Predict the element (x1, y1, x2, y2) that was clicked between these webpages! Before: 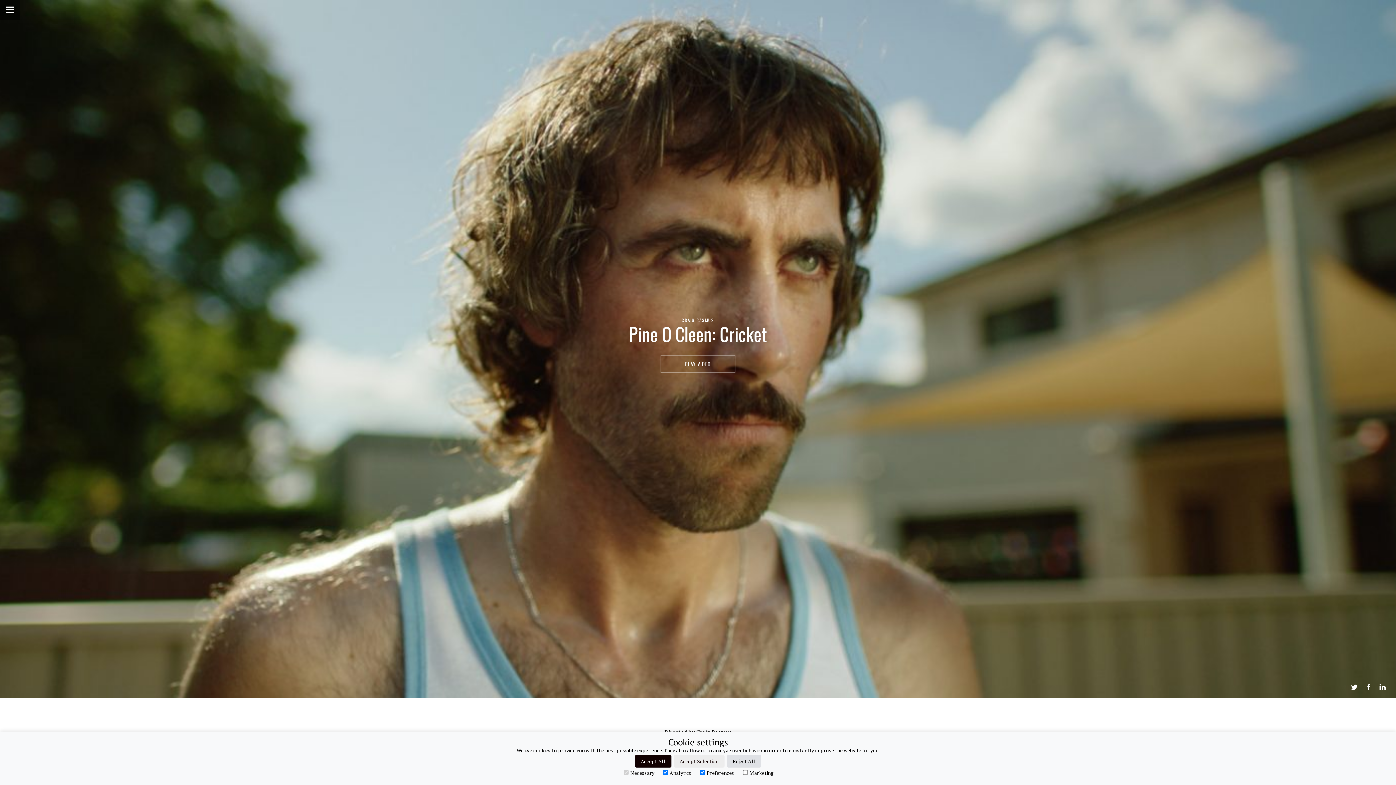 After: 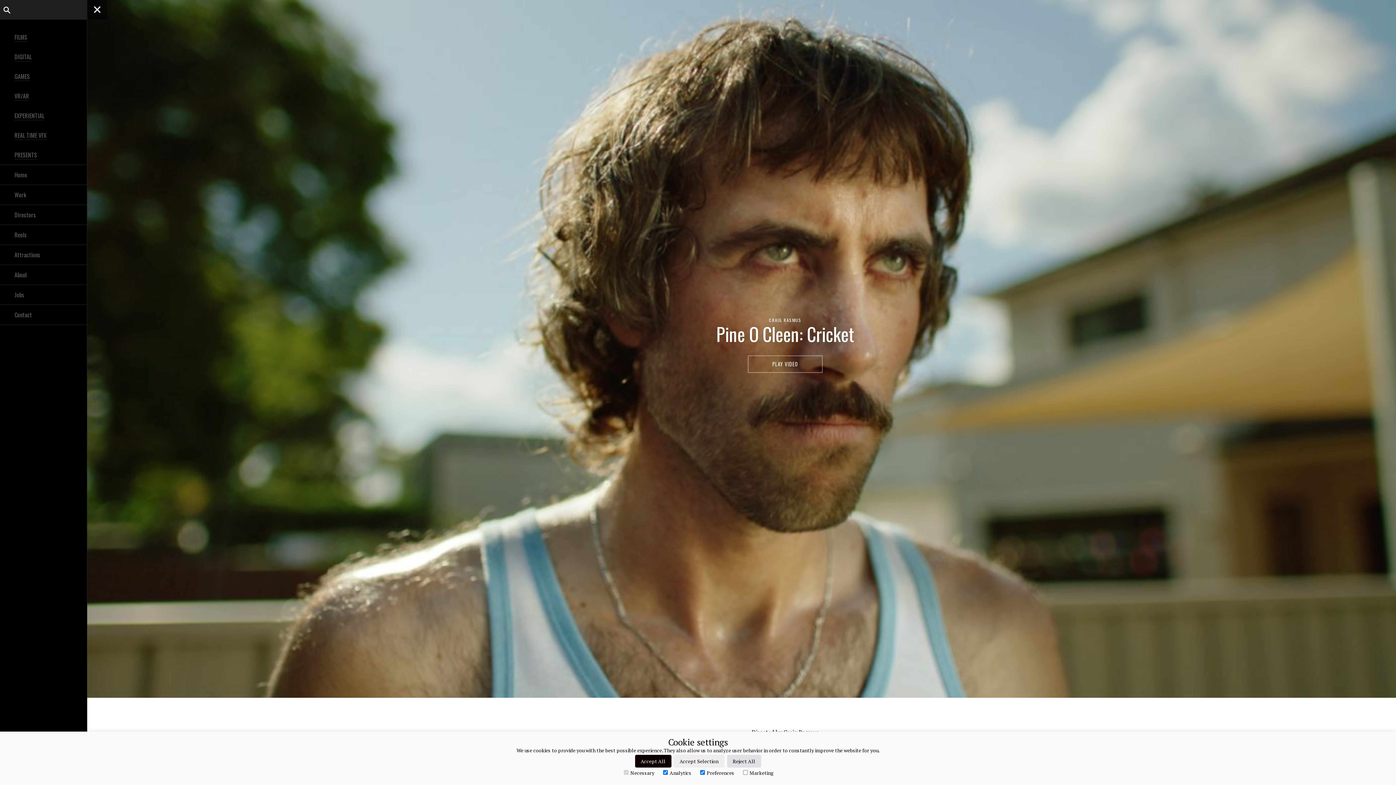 Action: bbox: (0, 0, 20, 19)